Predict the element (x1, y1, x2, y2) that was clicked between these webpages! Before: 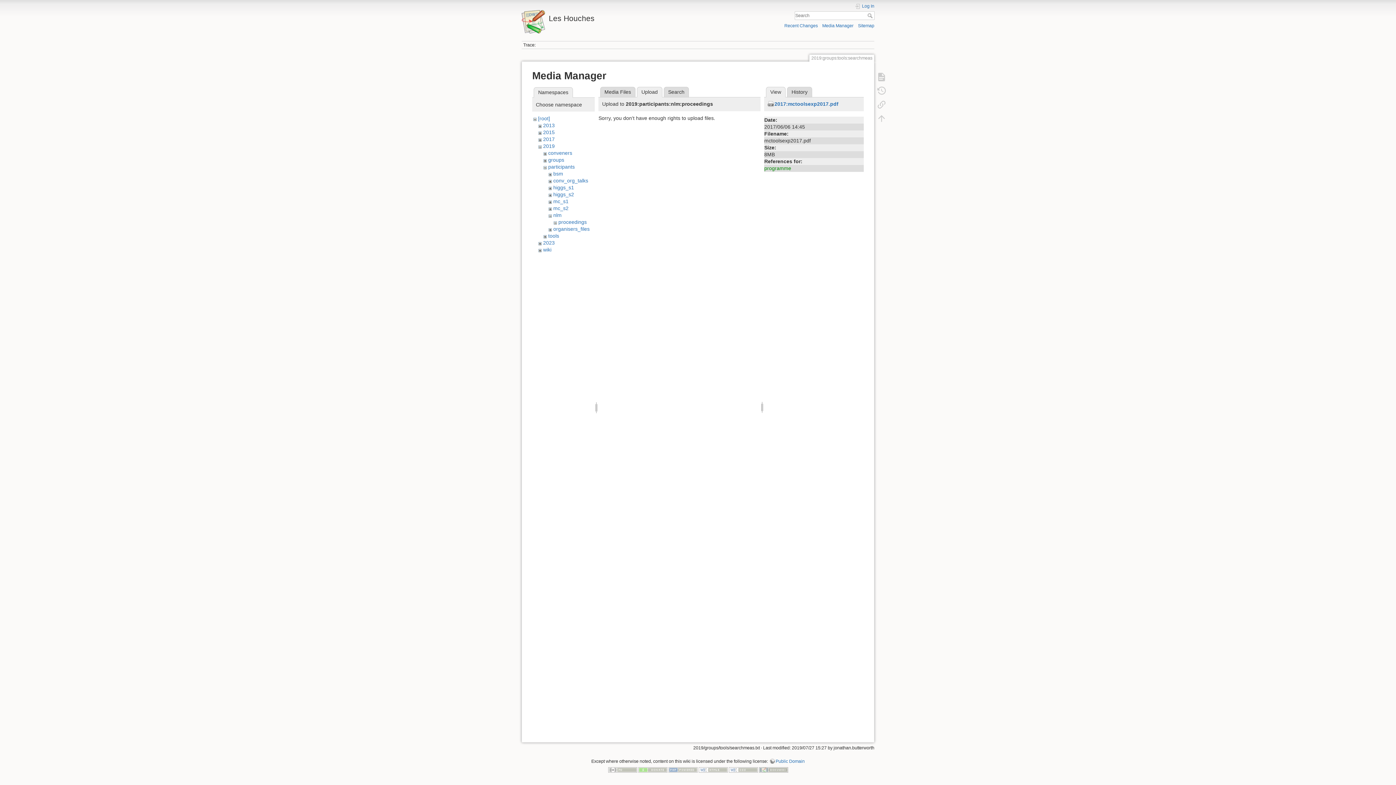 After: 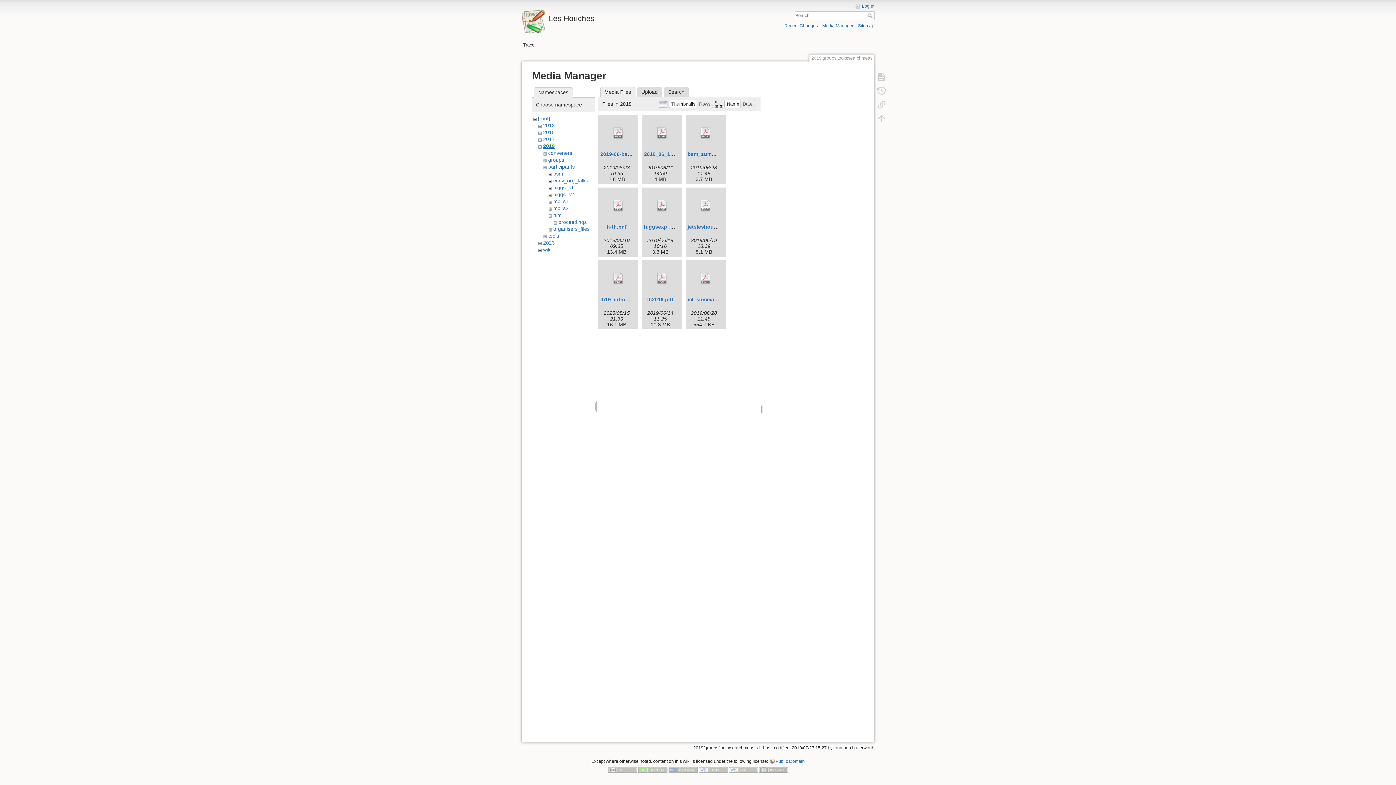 Action: label: 2019 bbox: (543, 143, 554, 149)